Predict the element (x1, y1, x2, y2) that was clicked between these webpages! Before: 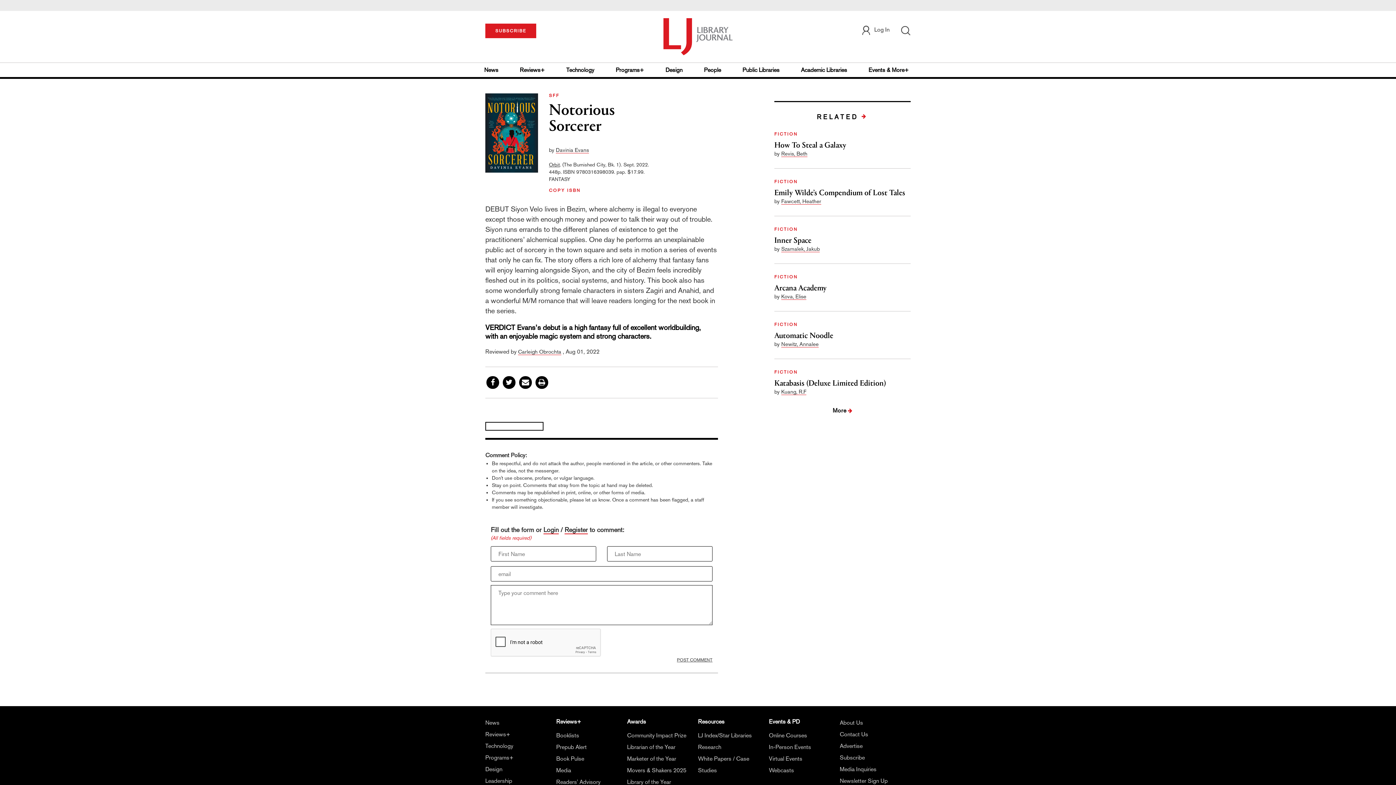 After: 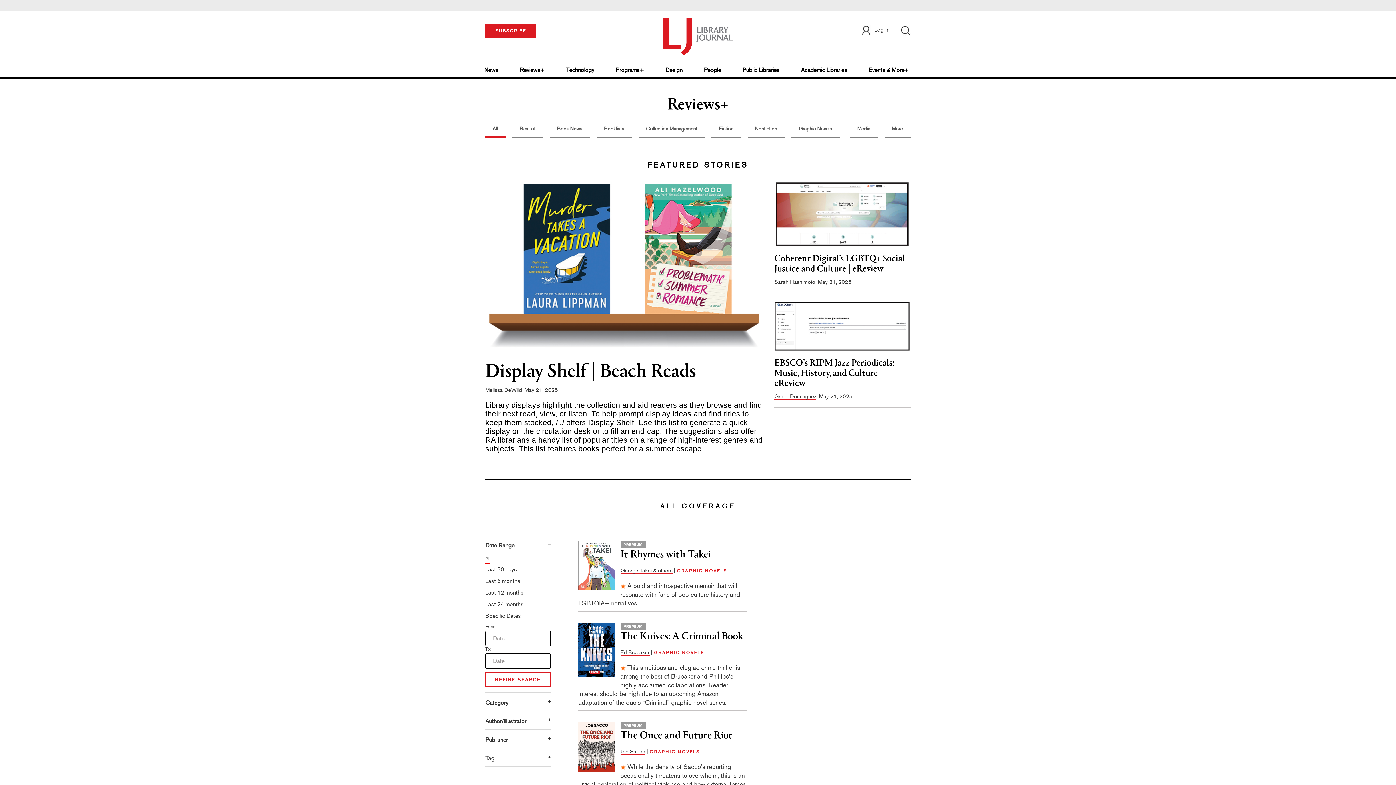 Action: label: Reviews+ bbox: (485, 731, 510, 738)